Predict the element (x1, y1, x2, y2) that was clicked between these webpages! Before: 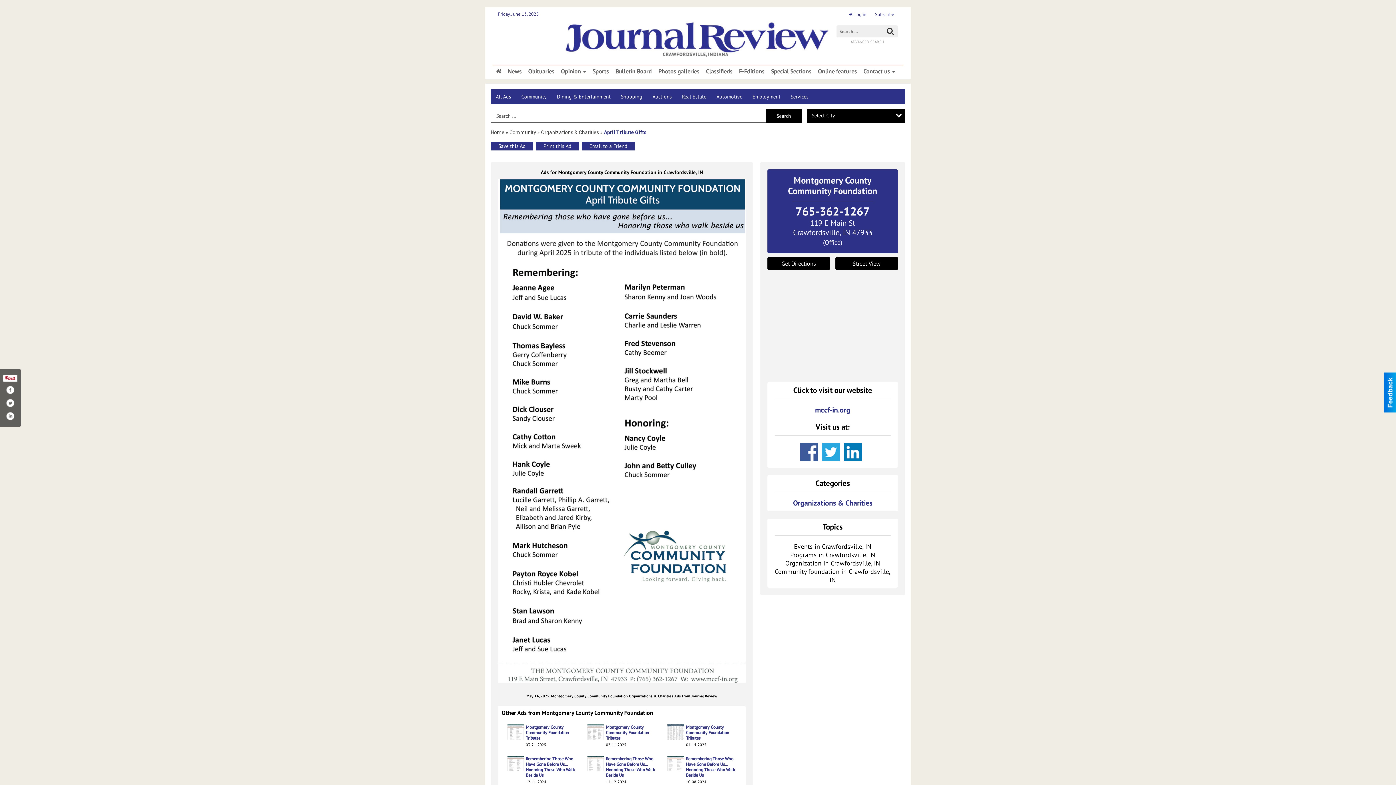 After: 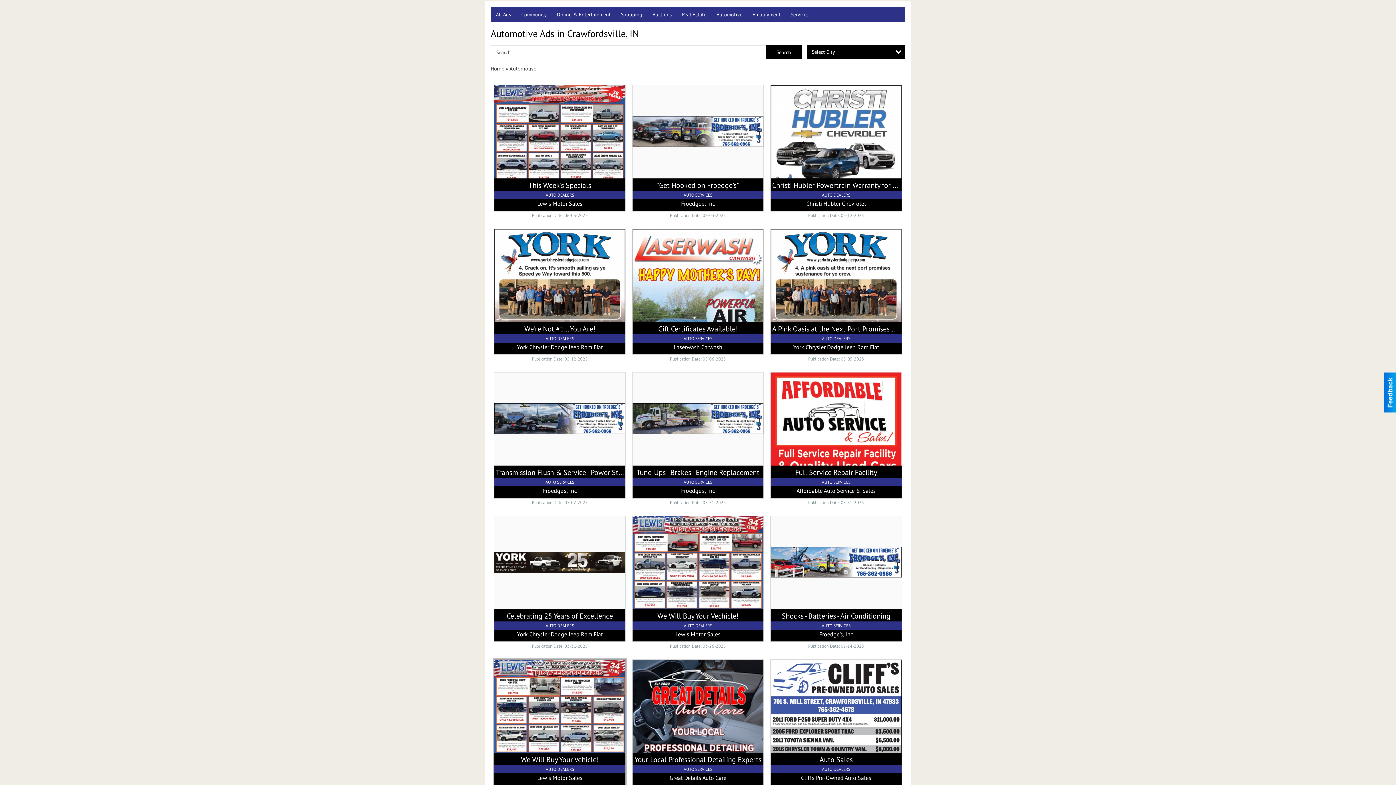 Action: label: Automotive bbox: (711, 89, 747, 104)